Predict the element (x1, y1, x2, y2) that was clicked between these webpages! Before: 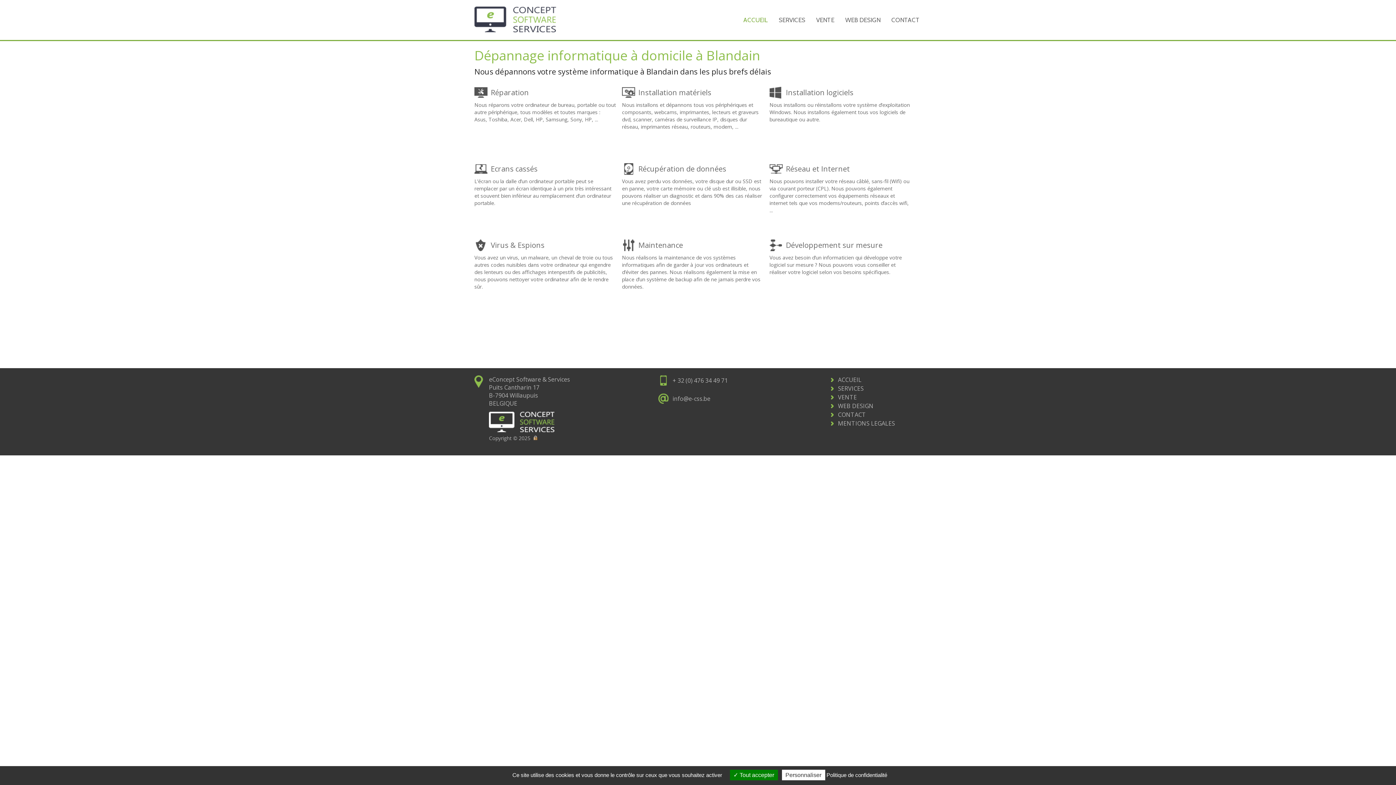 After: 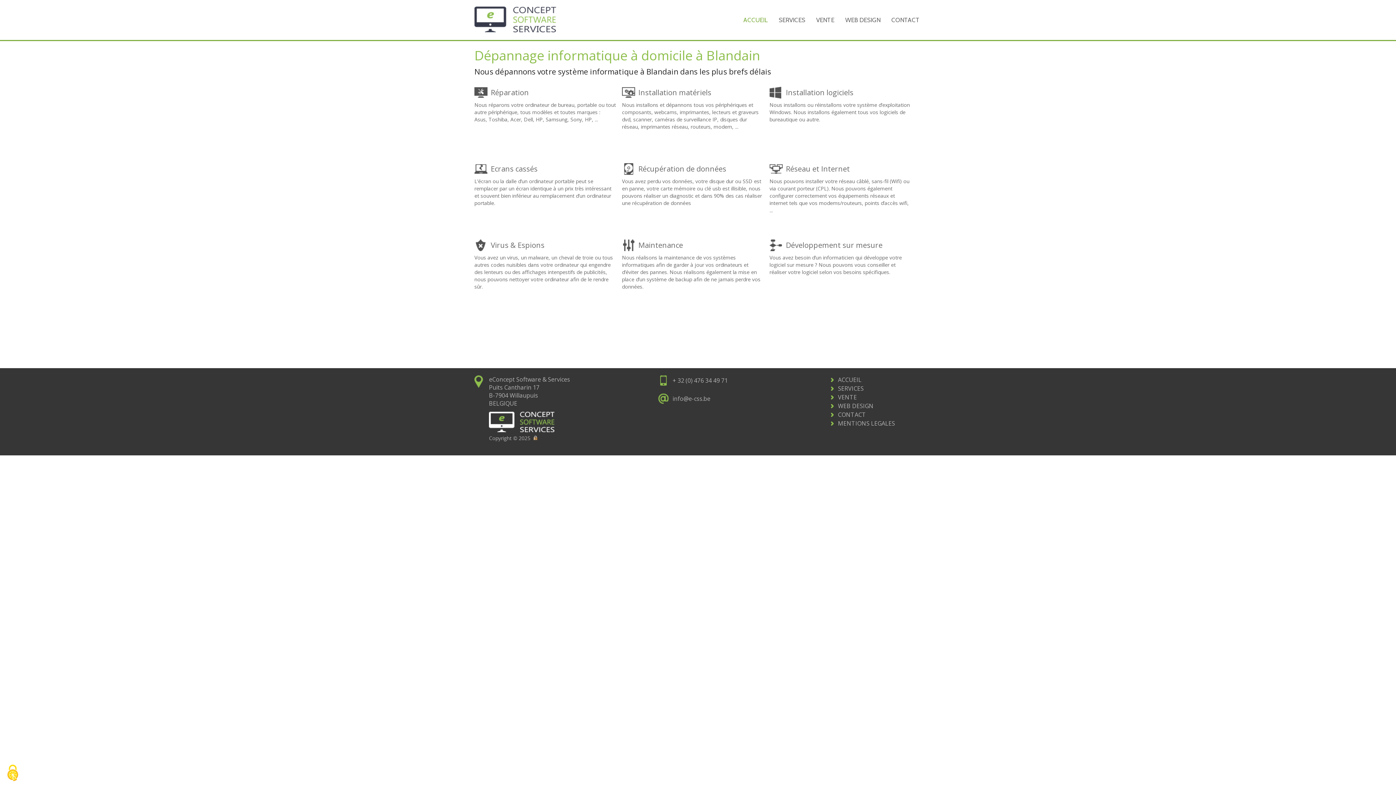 Action: label:  Tout accepter bbox: (730, 770, 778, 780)